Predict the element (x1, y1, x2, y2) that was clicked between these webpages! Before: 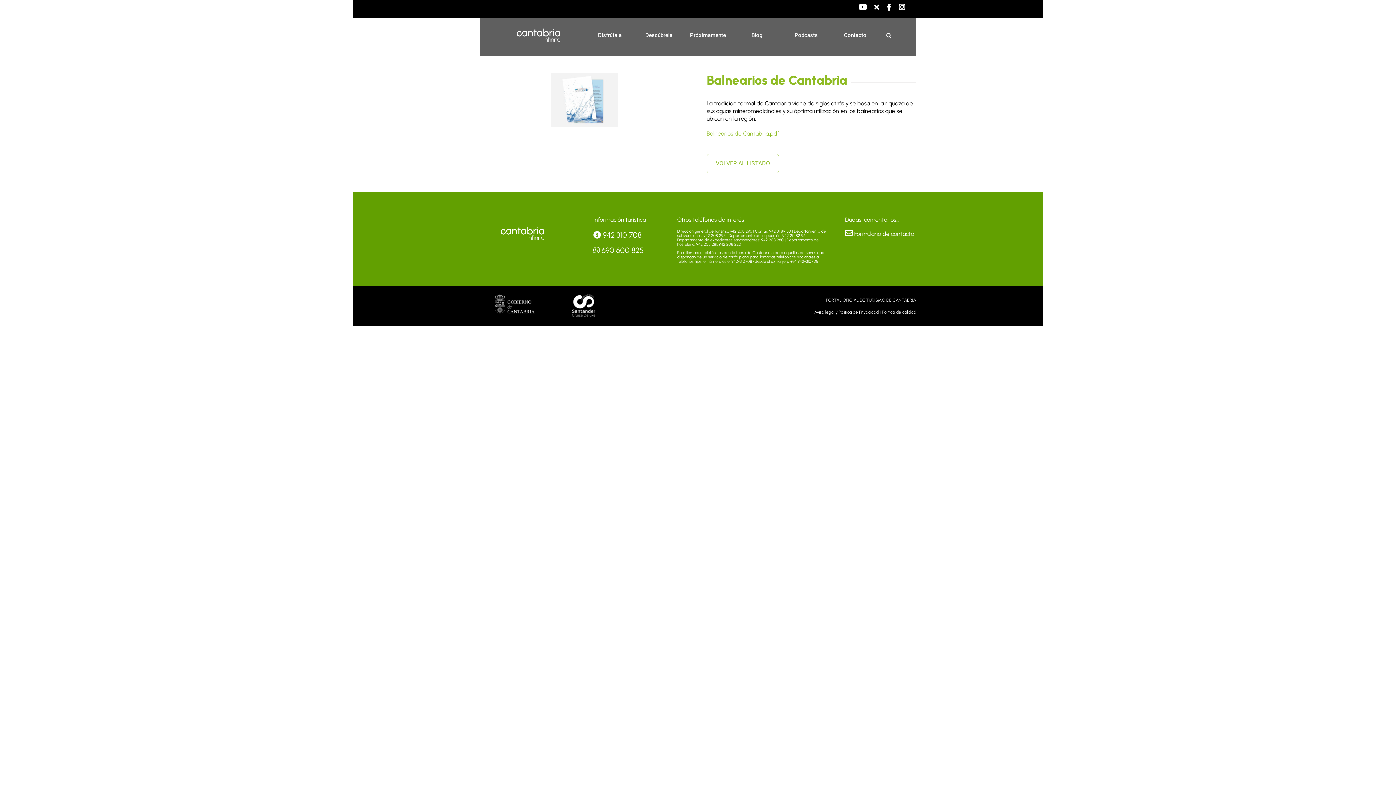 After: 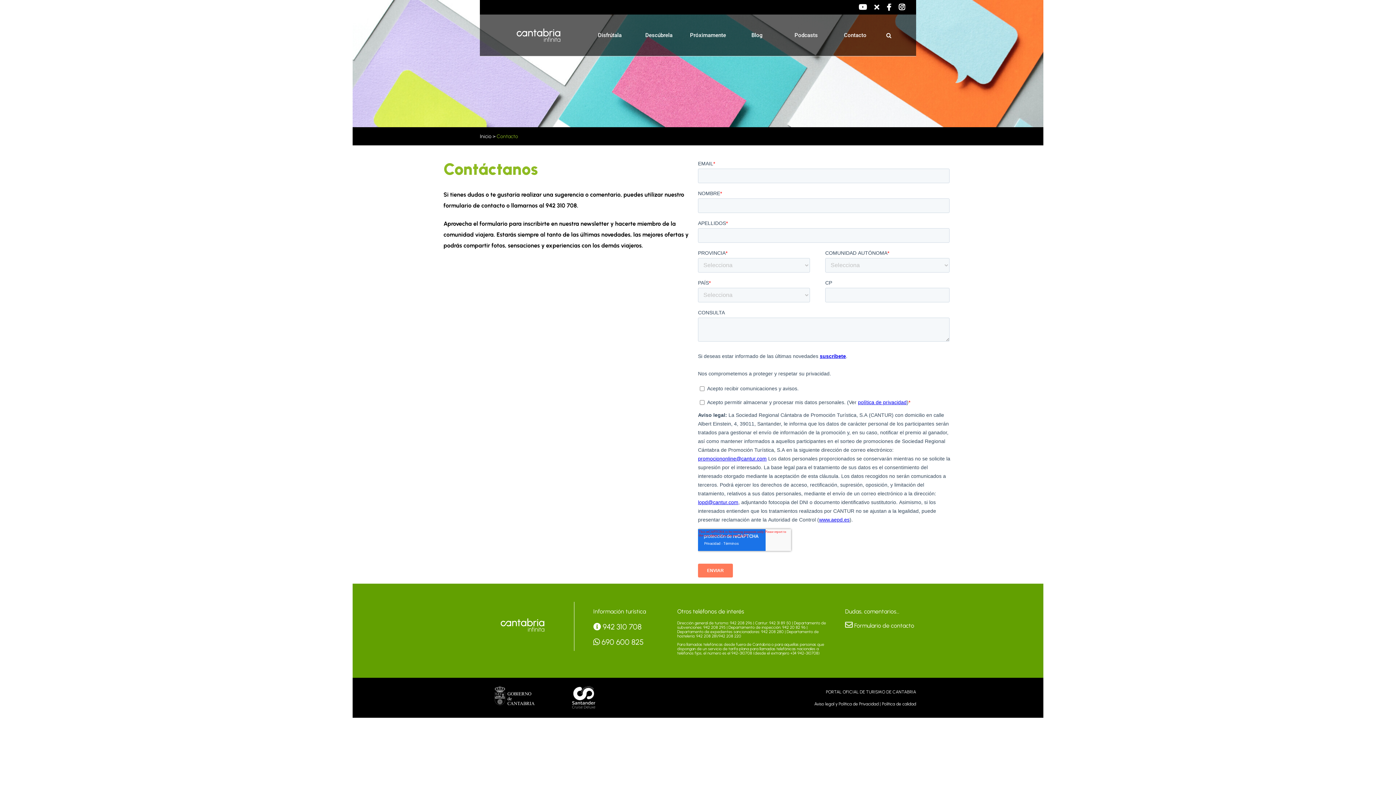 Action: bbox: (830, 14, 880, 56) label: Contacto